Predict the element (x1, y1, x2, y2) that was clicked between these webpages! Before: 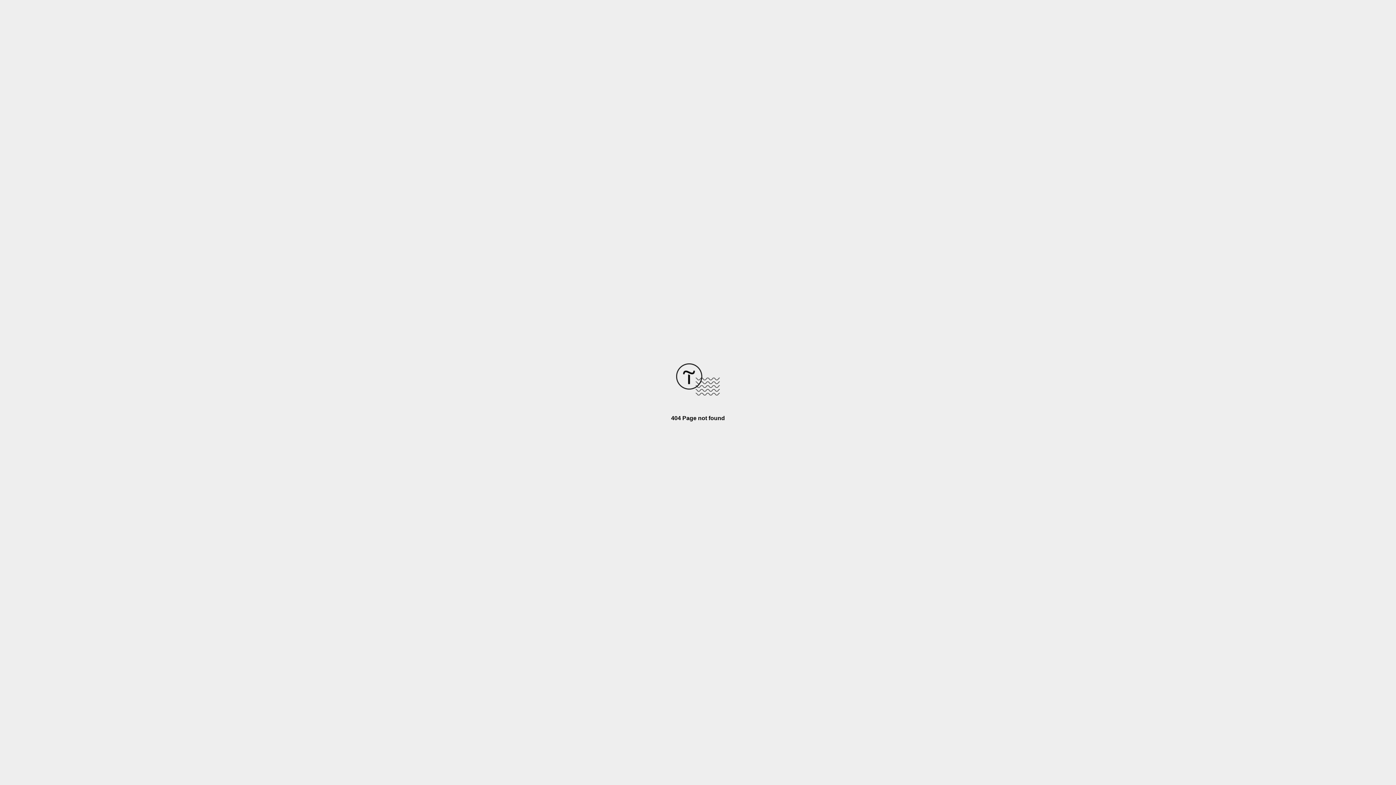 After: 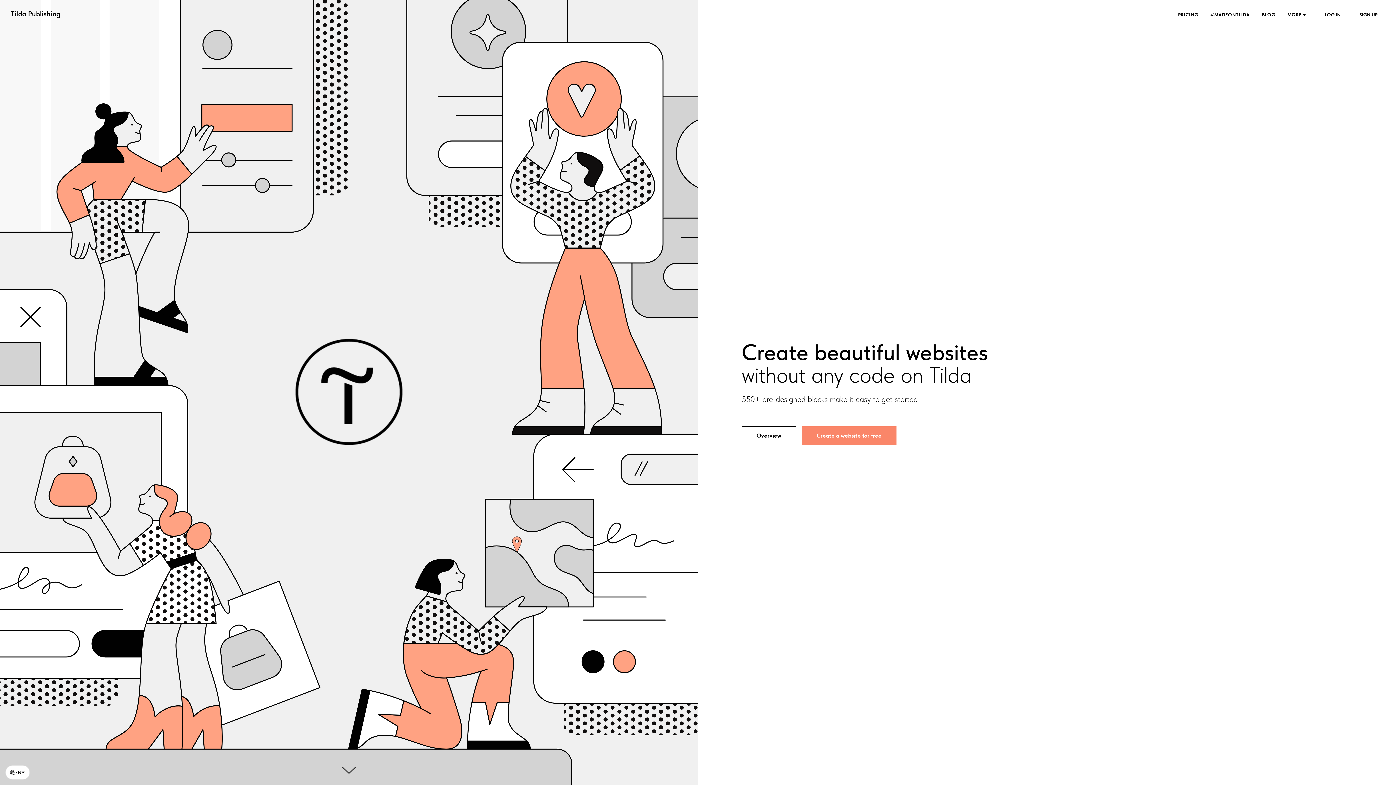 Action: bbox: (676, 390, 720, 396)